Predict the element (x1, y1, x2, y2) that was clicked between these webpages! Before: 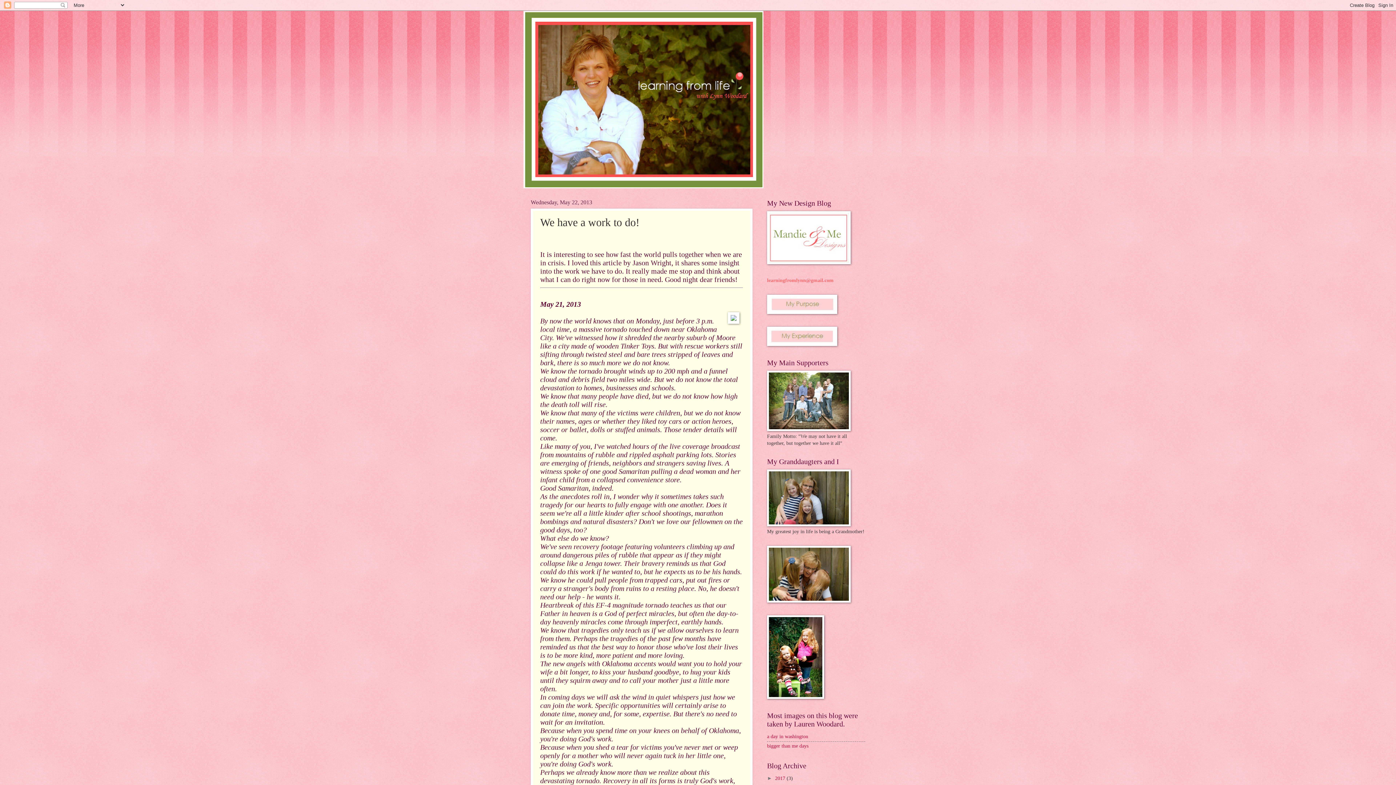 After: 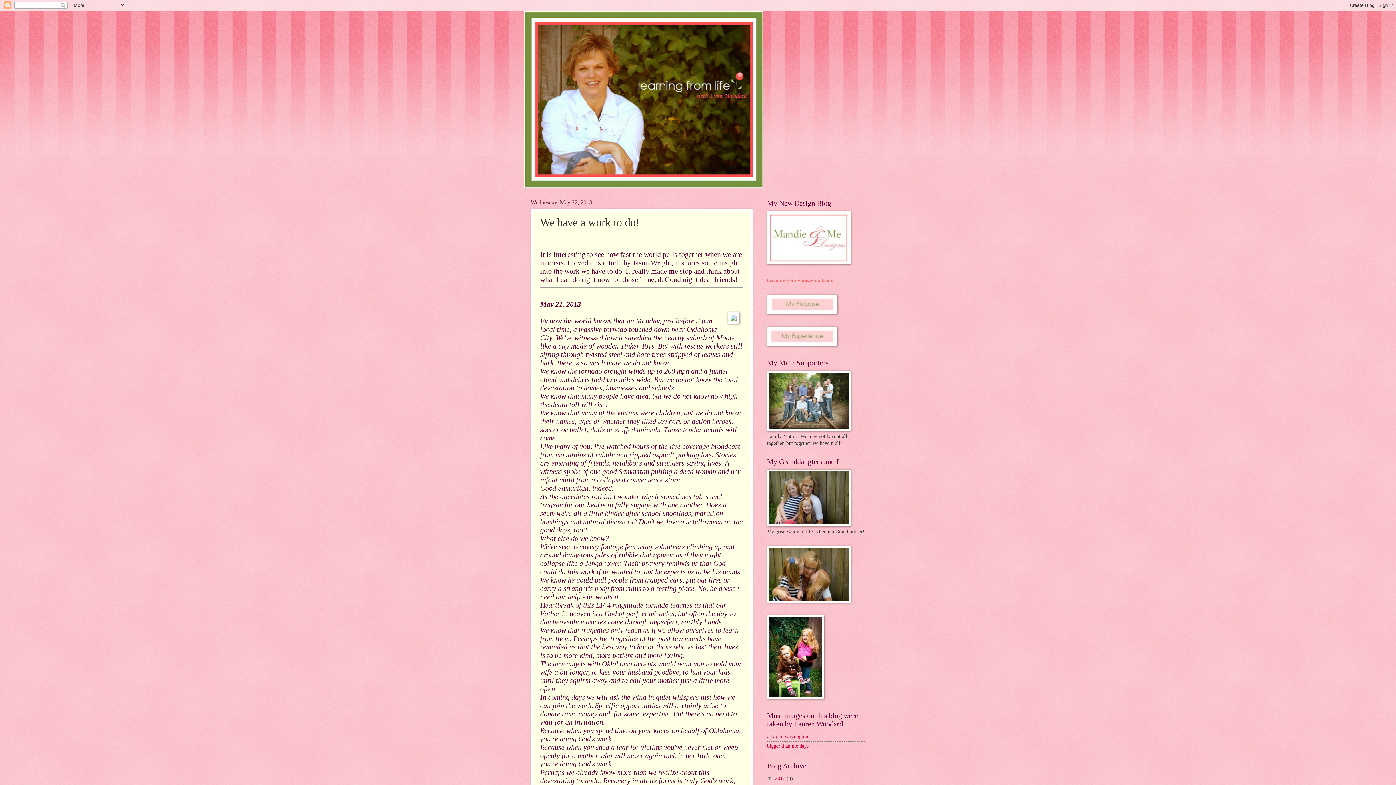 Action: bbox: (767, 776, 775, 781) label: ►  